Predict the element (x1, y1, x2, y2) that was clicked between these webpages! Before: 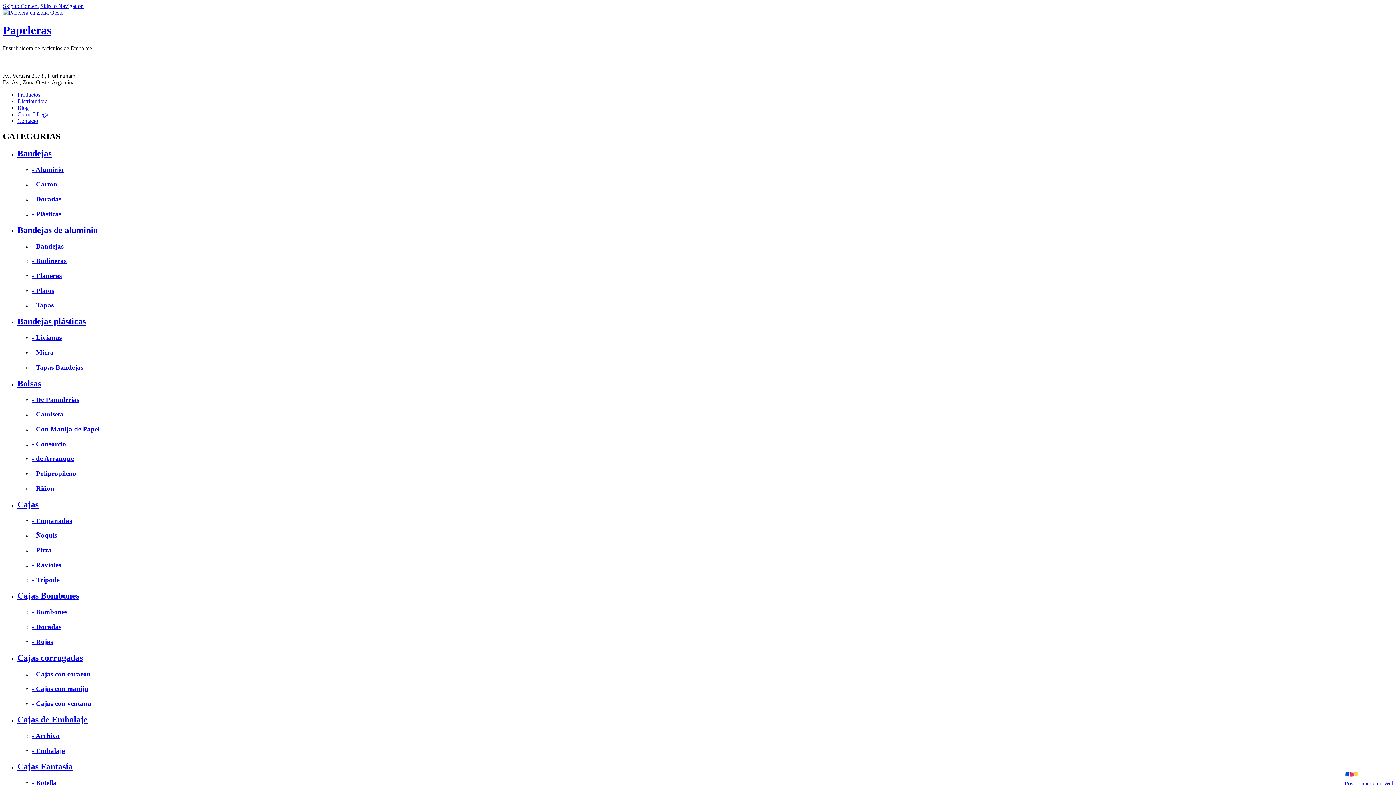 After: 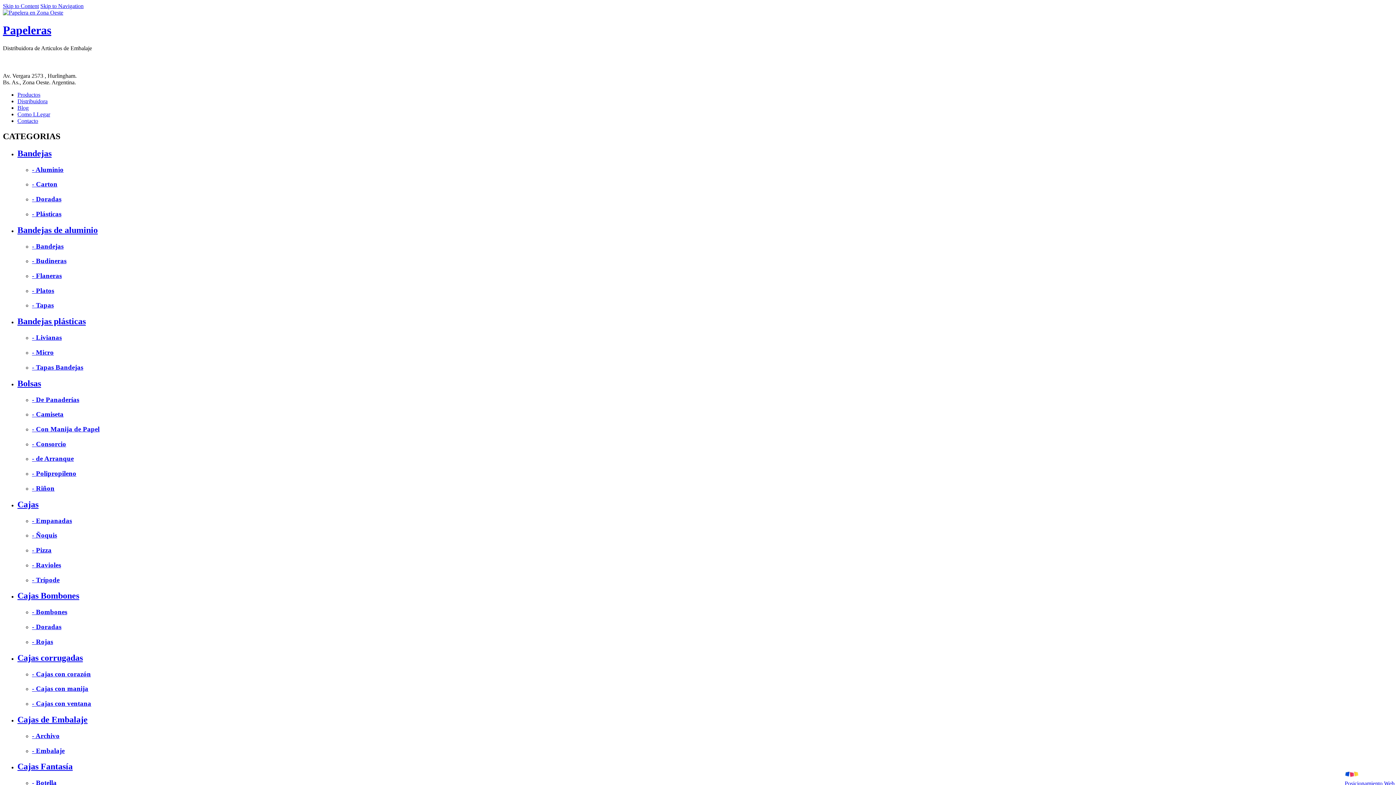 Action: label: - Carton bbox: (32, 180, 57, 188)